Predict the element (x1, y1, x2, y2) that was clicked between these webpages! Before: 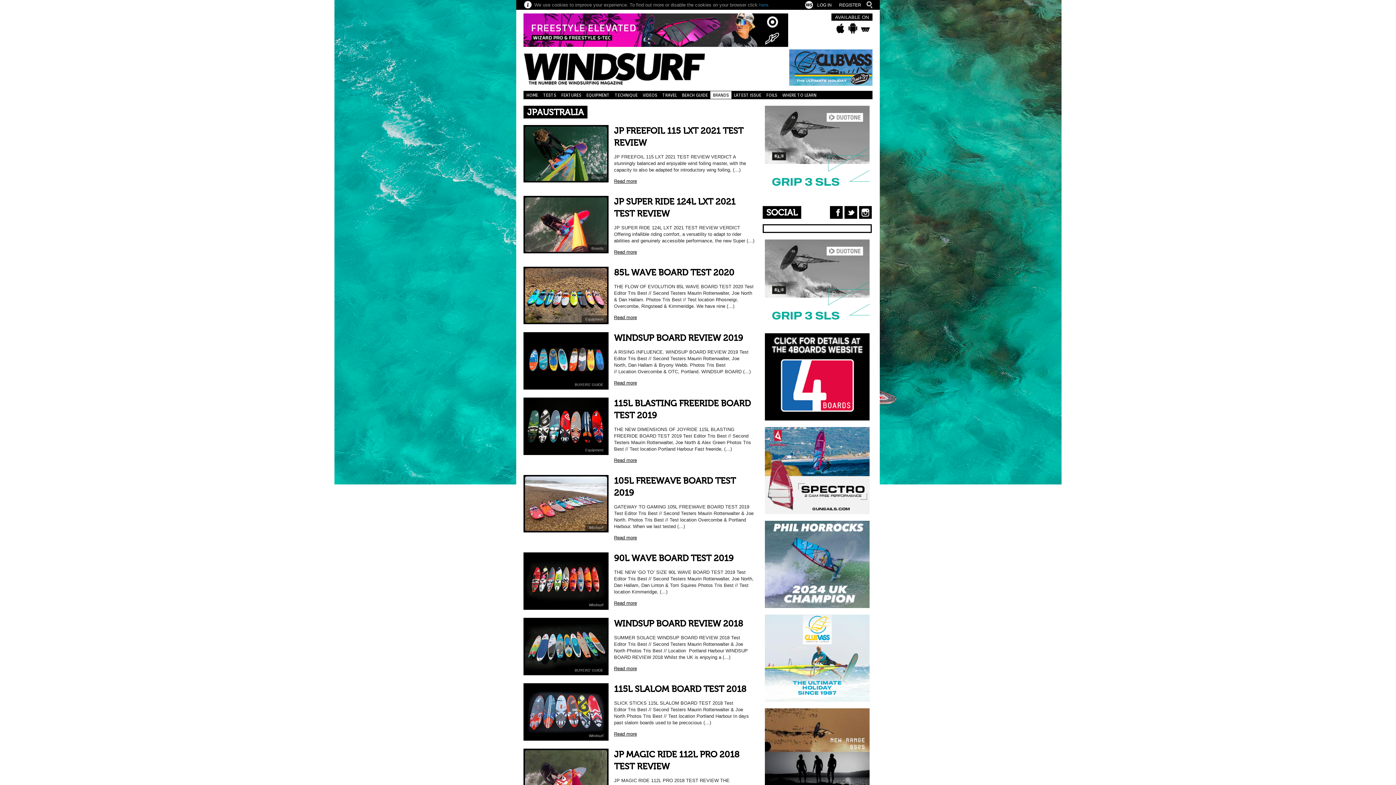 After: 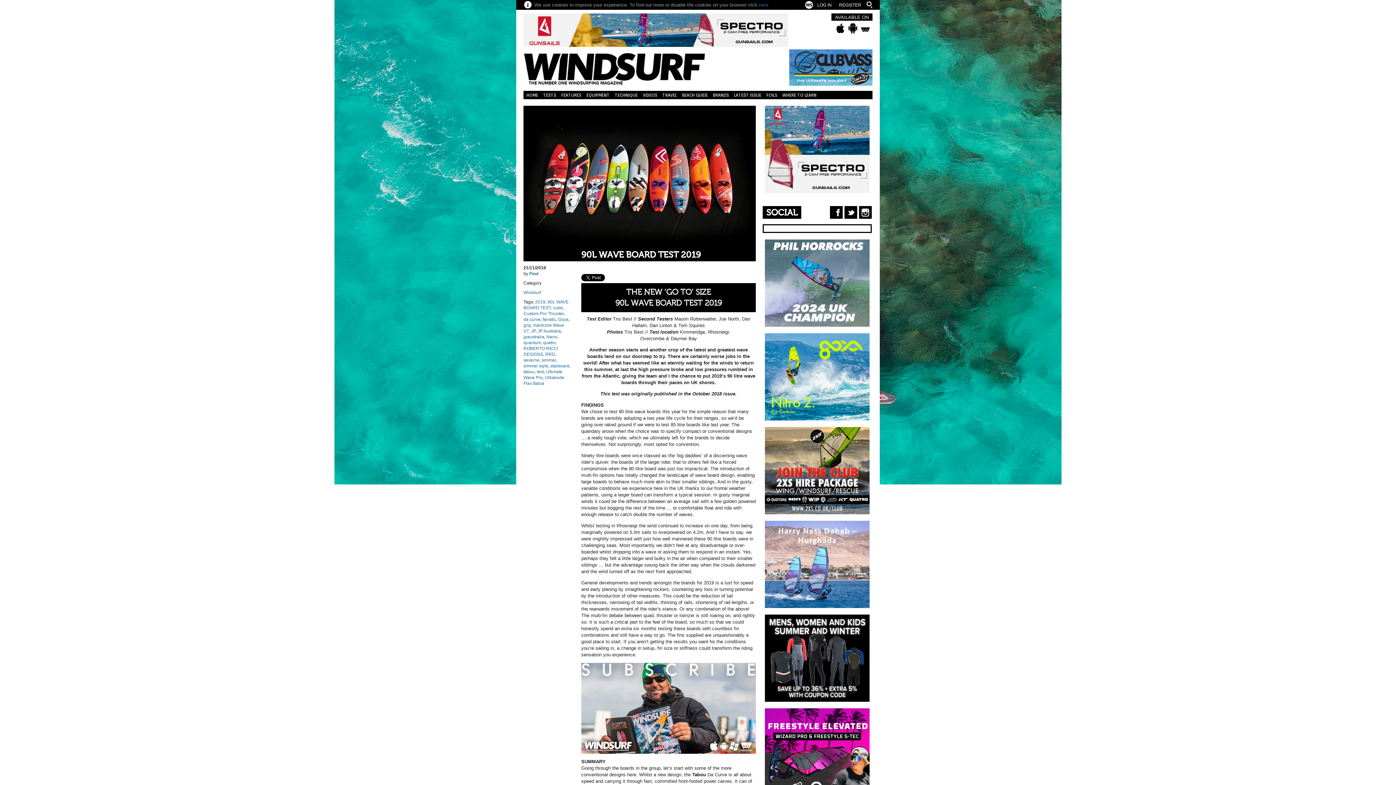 Action: bbox: (614, 553, 733, 563) label: 90L WAVE BOARD TEST 2019